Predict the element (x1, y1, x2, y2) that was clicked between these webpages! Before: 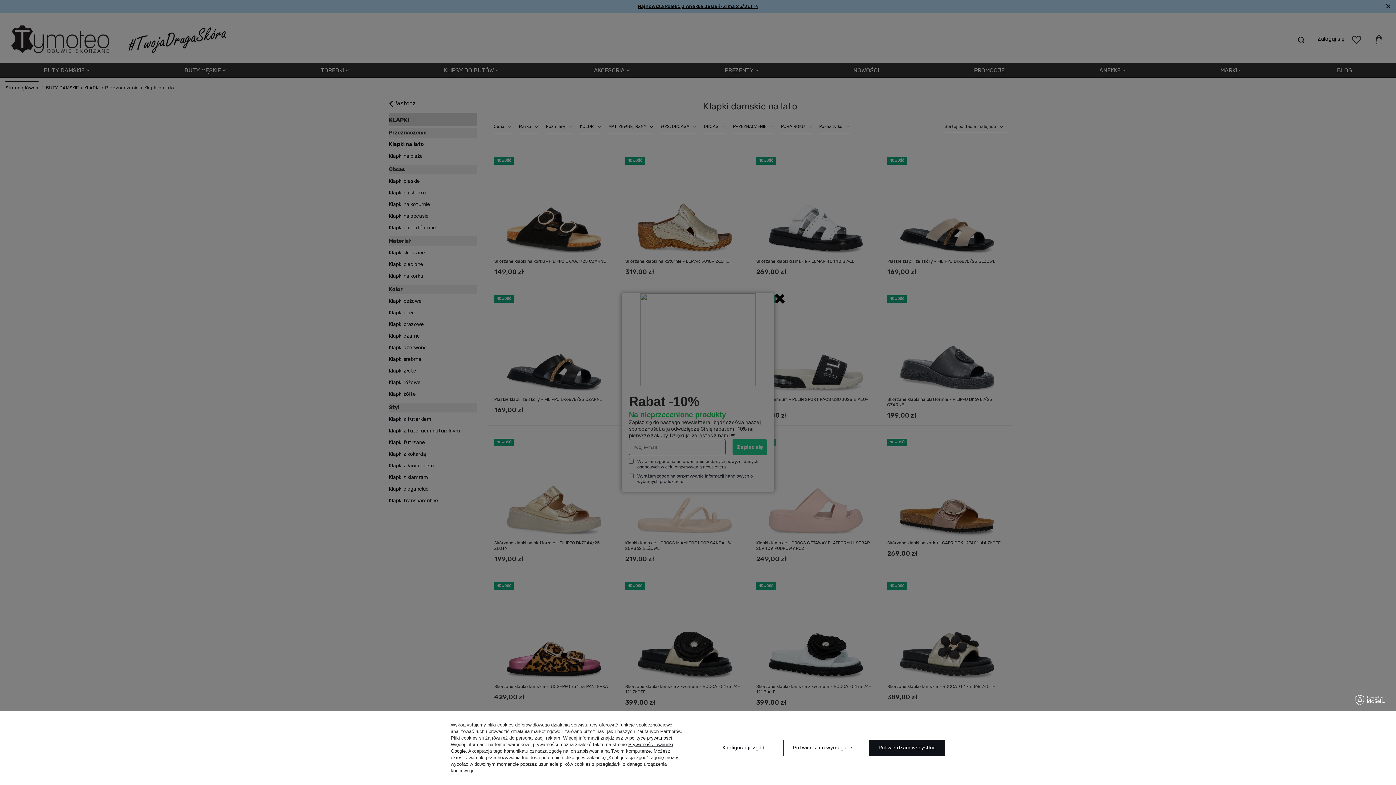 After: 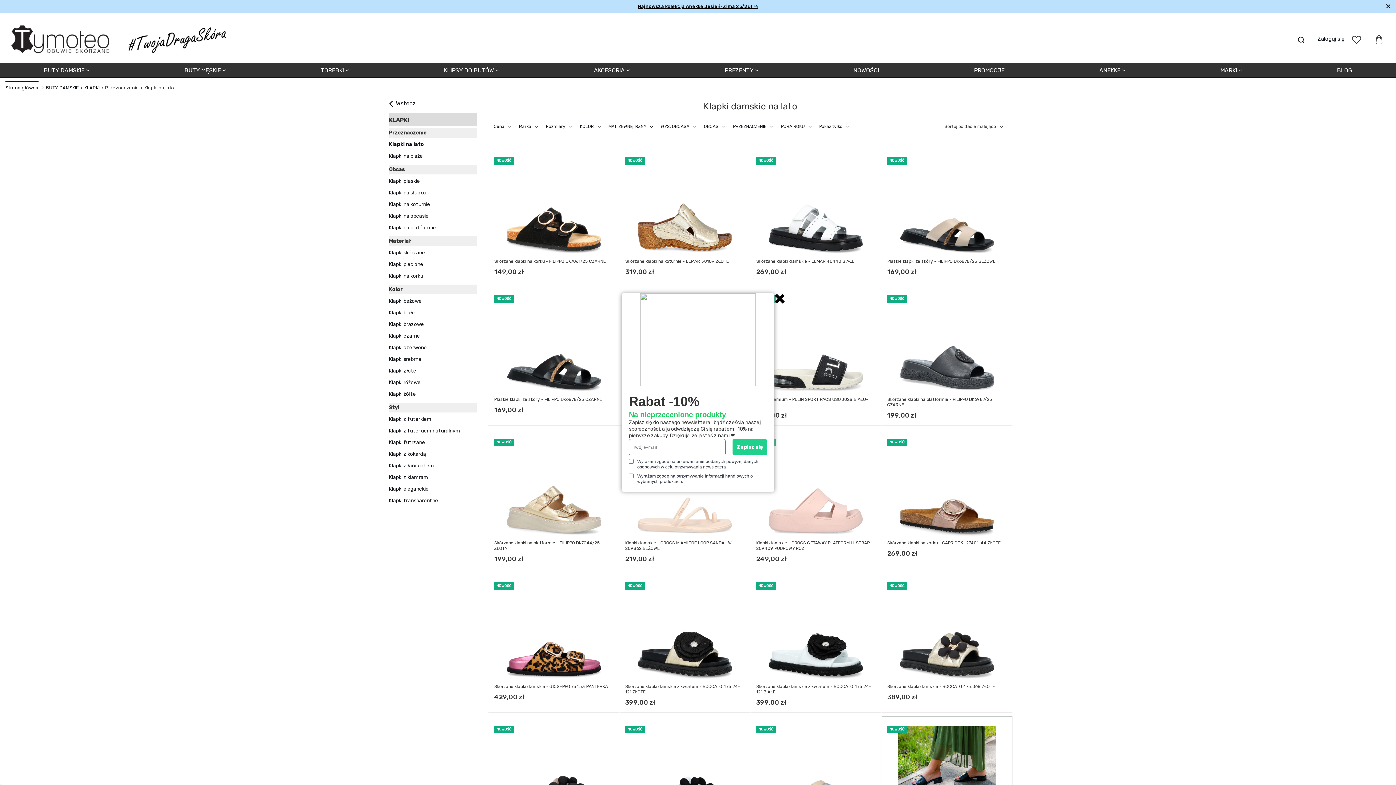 Action: bbox: (869, 740, 945, 756) label: Potwierdzam wszystkie